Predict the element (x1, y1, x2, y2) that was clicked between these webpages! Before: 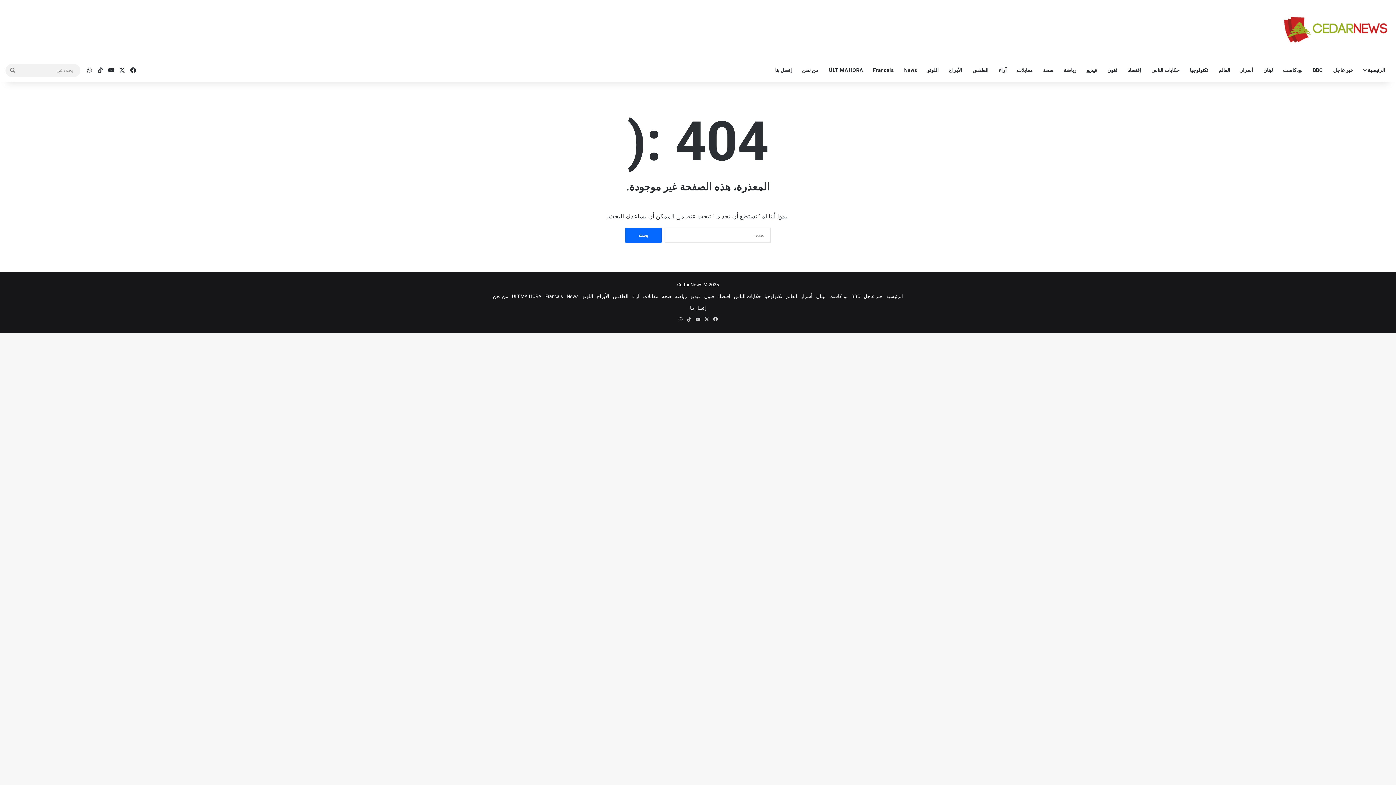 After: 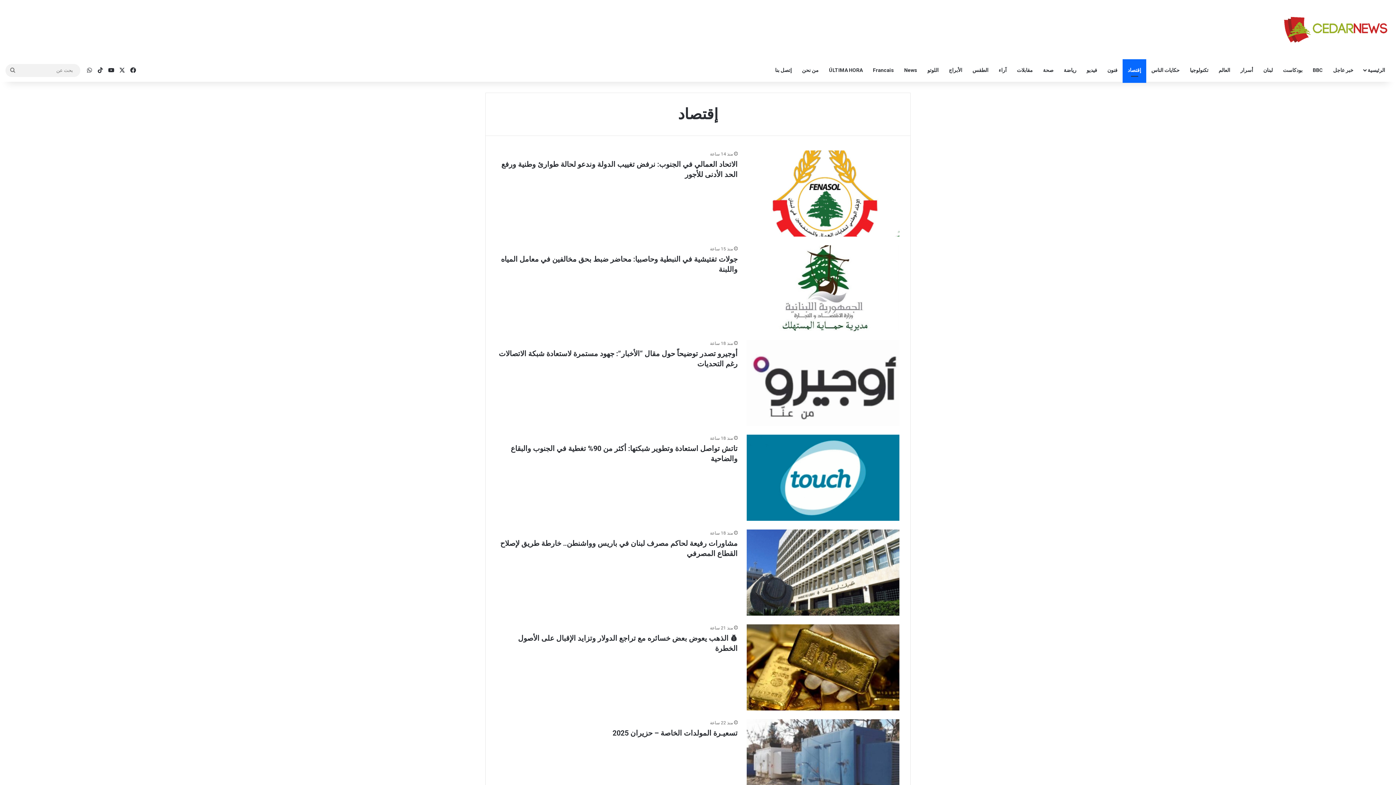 Action: bbox: (717, 293, 730, 299) label: إقتصاد